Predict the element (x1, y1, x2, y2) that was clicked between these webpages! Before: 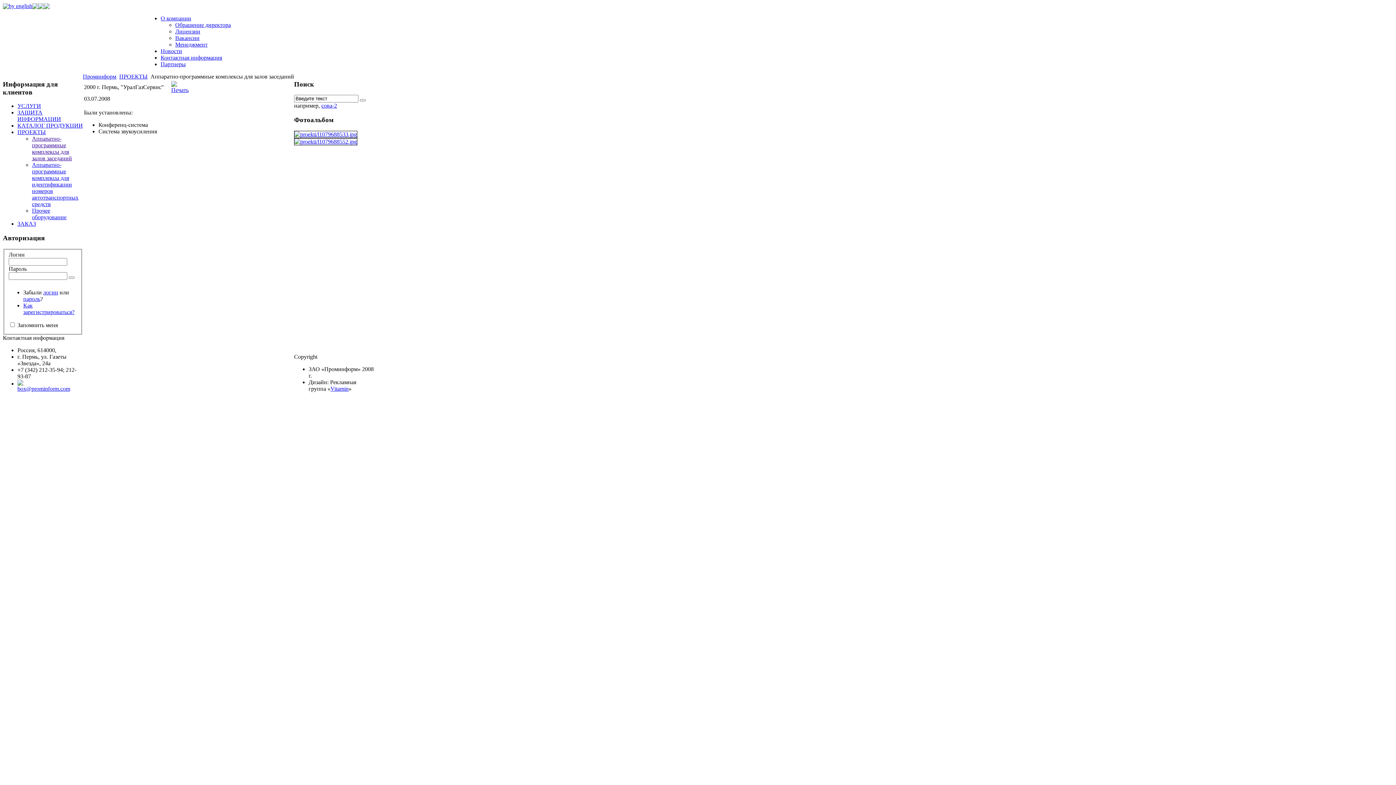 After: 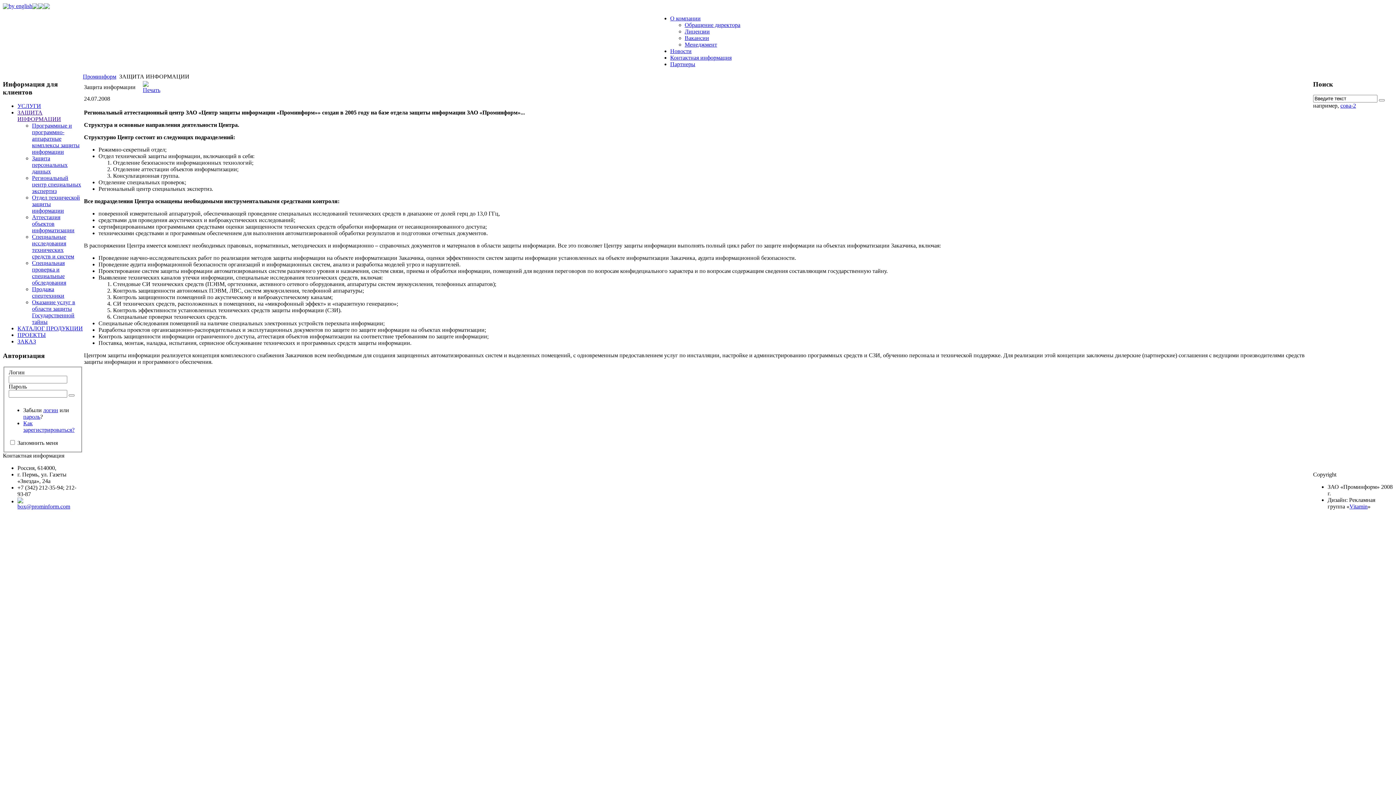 Action: bbox: (17, 109, 61, 122) label: ЗАЩИТА ИНФОРМАЦИИ